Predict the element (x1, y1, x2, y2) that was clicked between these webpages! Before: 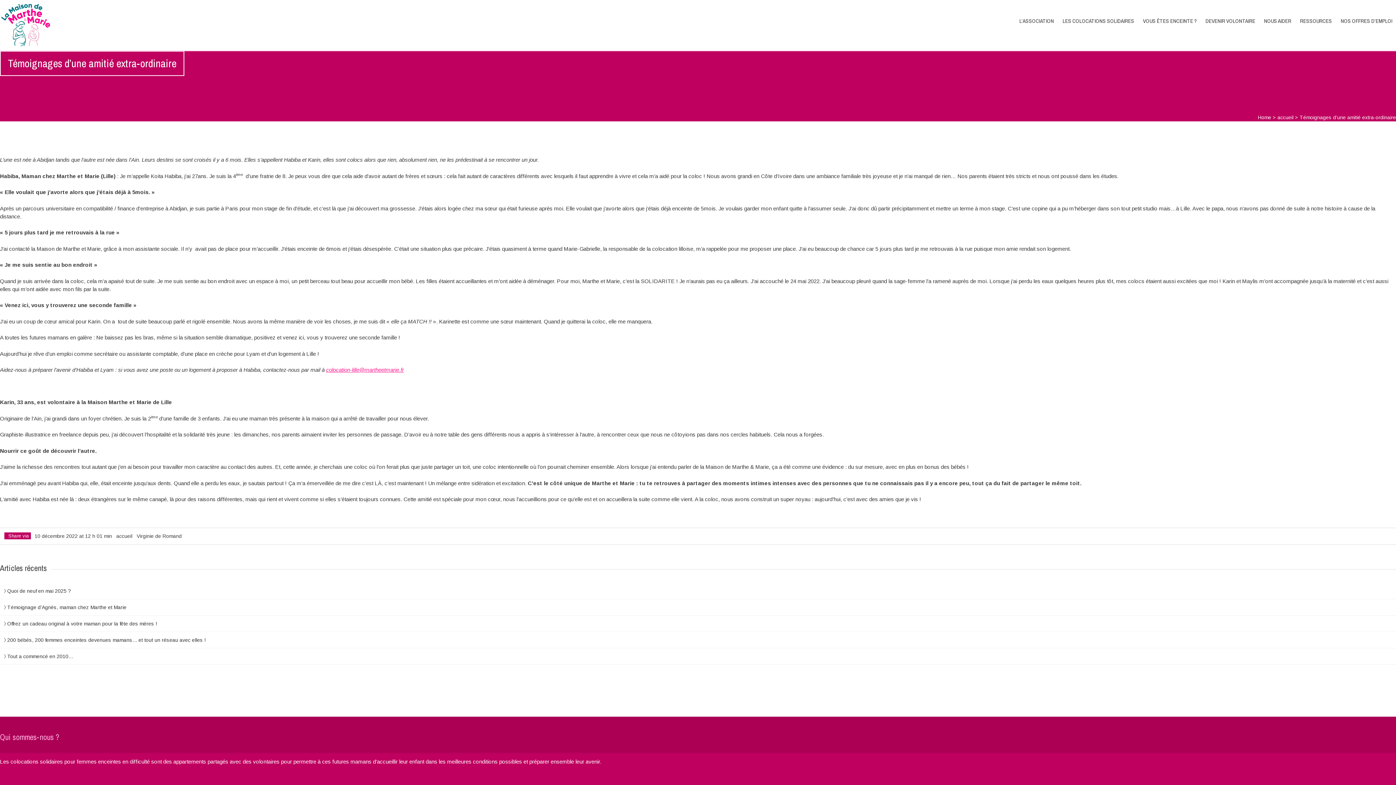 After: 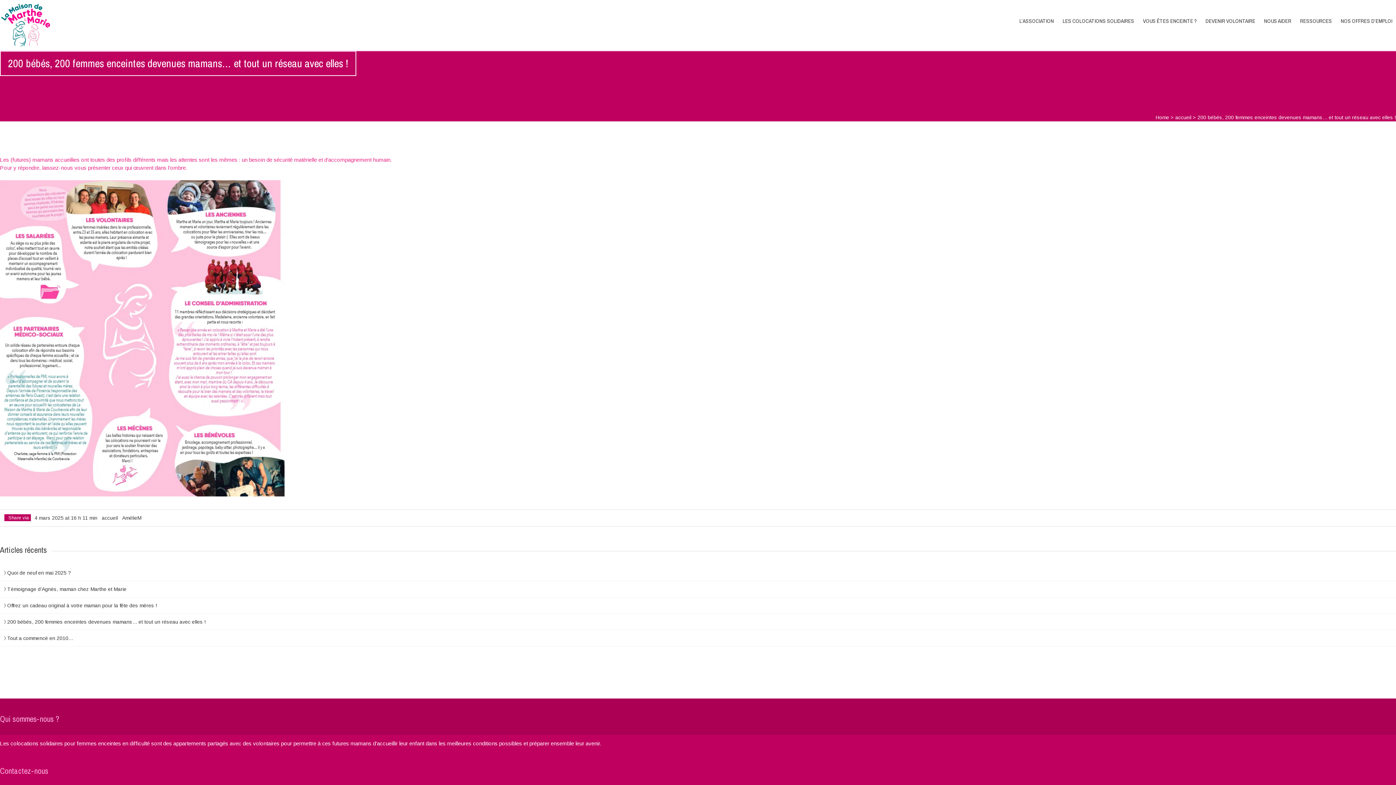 Action: label: 200 bébés, 200 femmes enceintes devenues mamans… et tout un réseau avec elles ! bbox: (7, 637, 205, 643)